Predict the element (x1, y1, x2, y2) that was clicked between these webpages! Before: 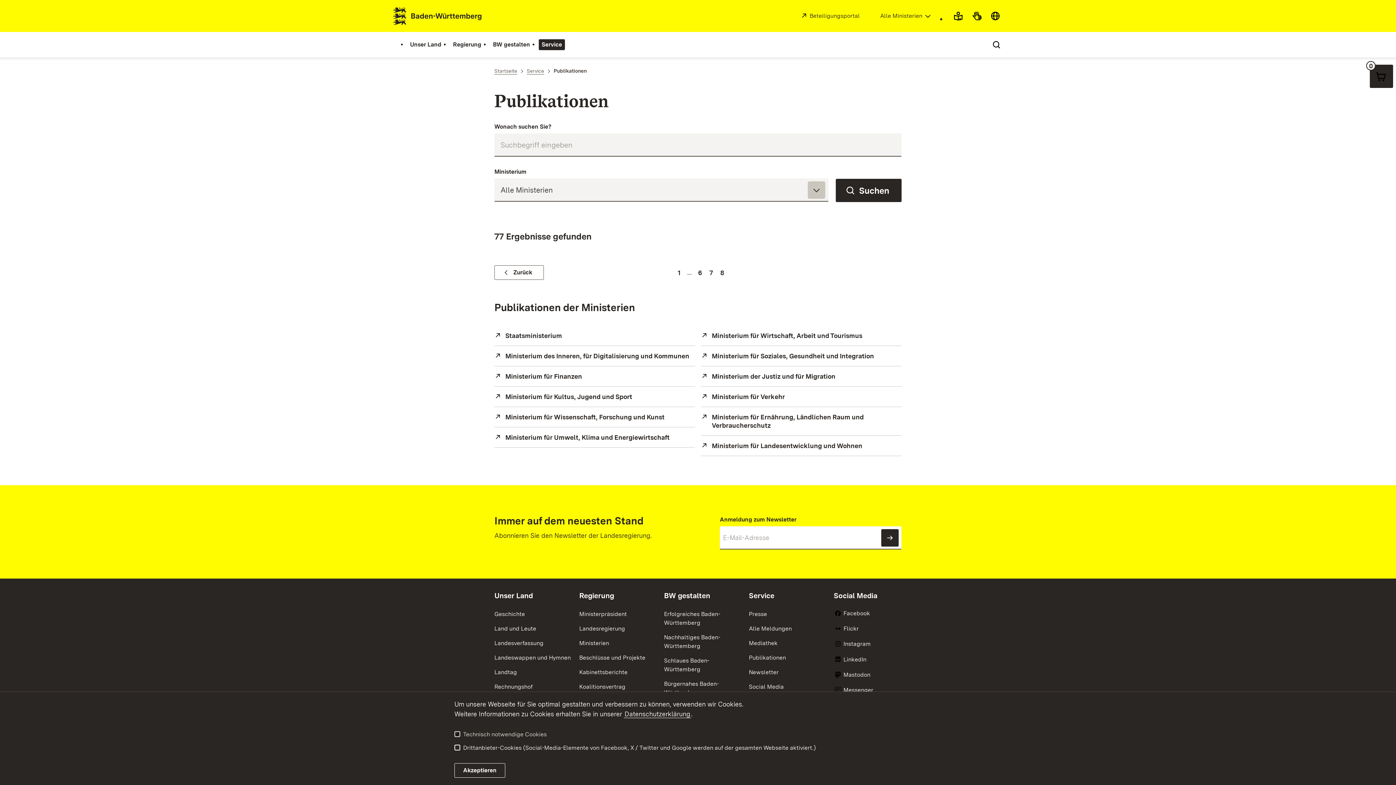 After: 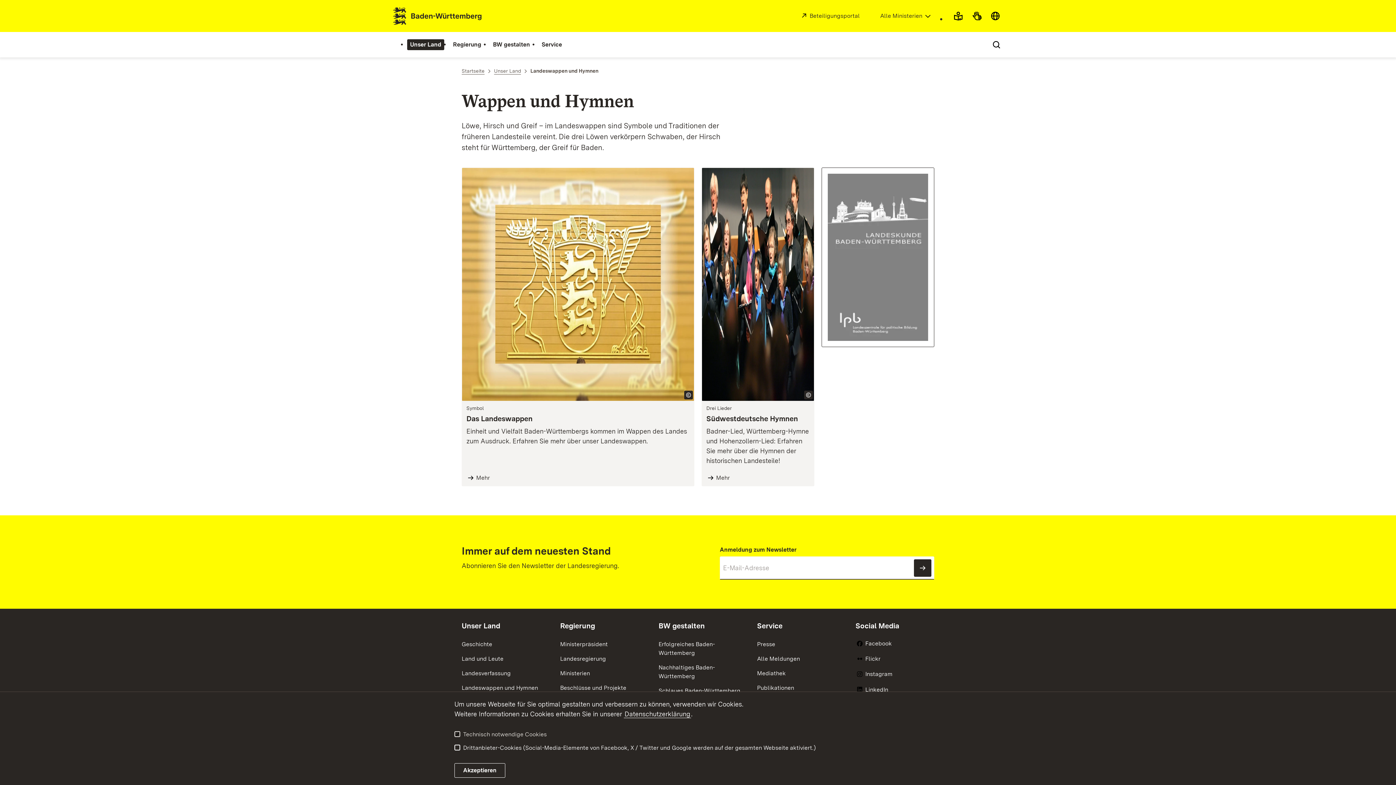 Action: label: Landeswappen und Hymnen bbox: (494, 654, 570, 661)